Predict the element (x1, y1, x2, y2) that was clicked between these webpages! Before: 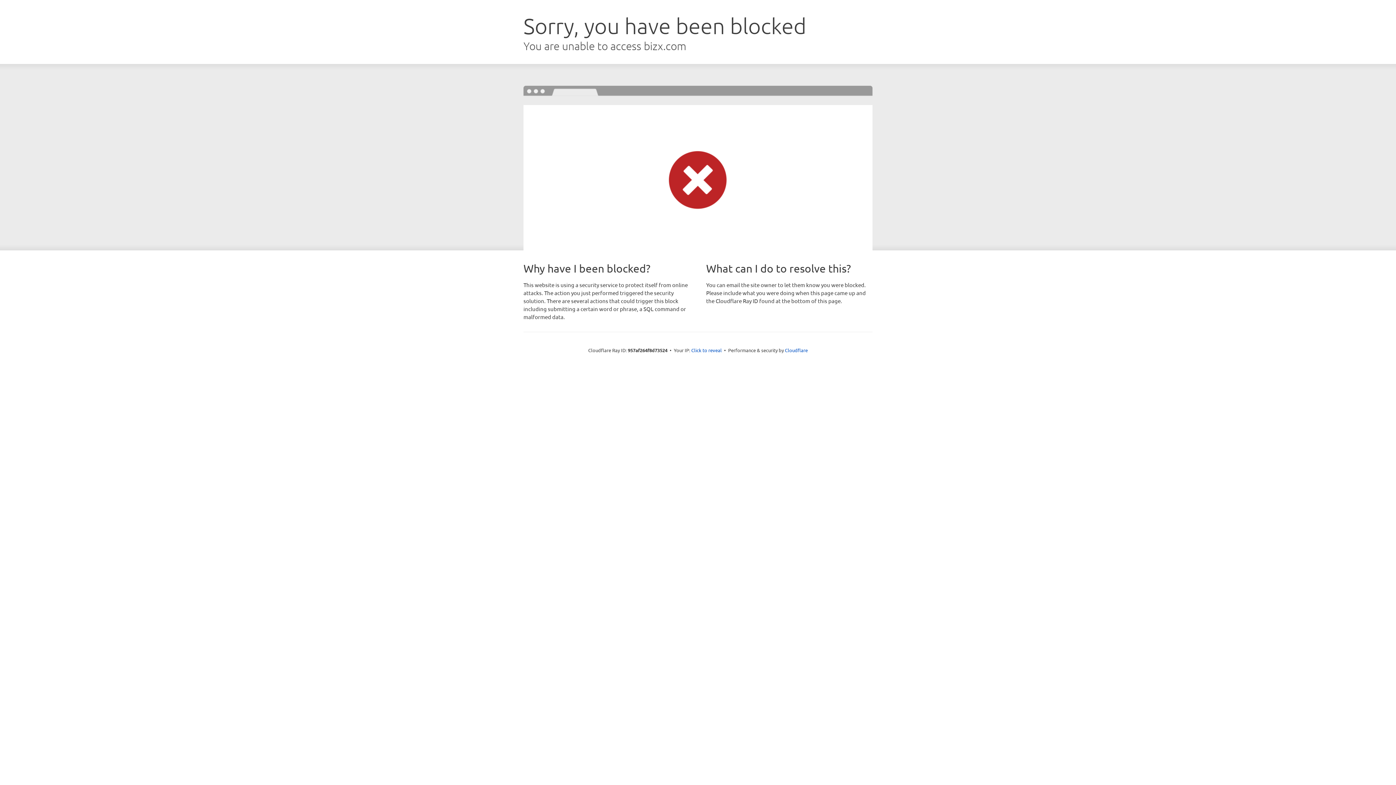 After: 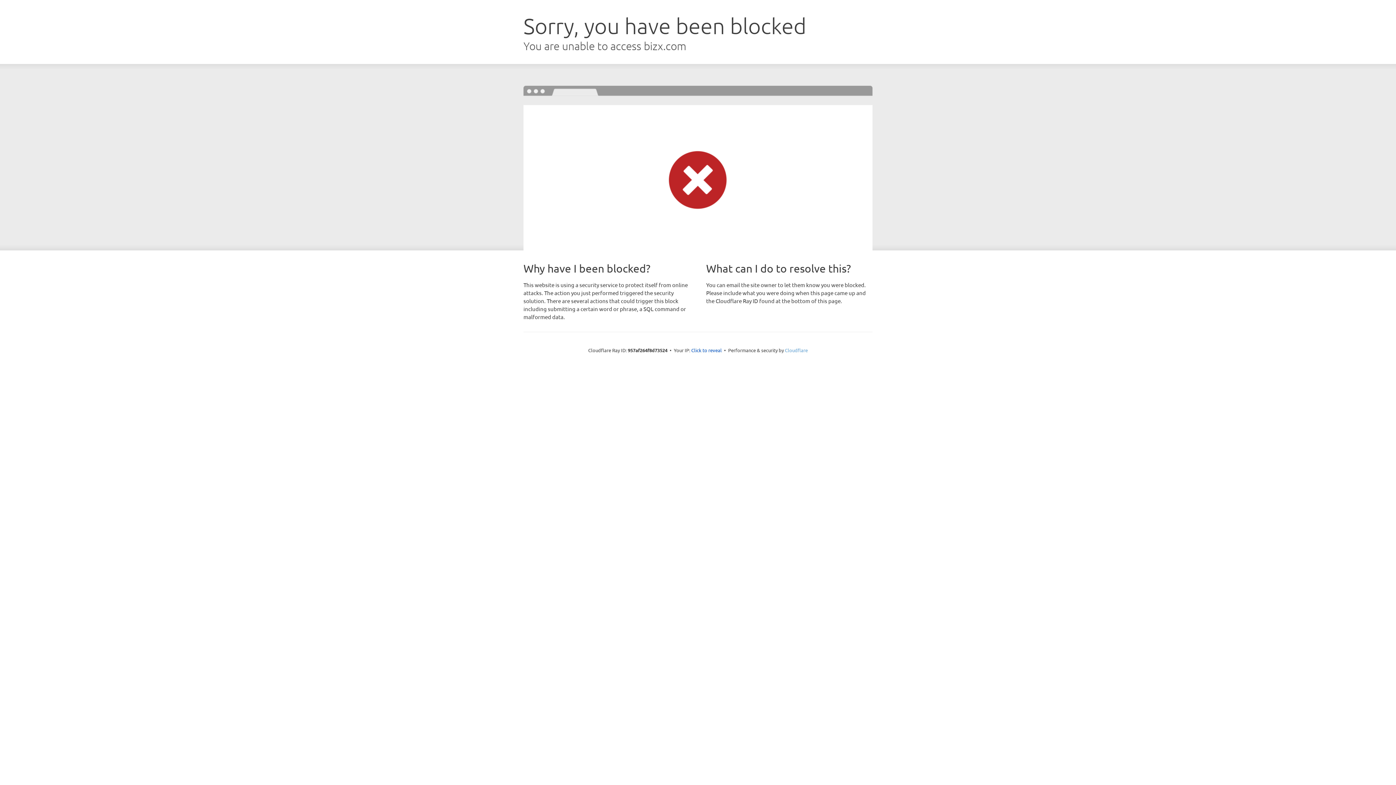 Action: label: Cloudflare bbox: (785, 347, 808, 353)